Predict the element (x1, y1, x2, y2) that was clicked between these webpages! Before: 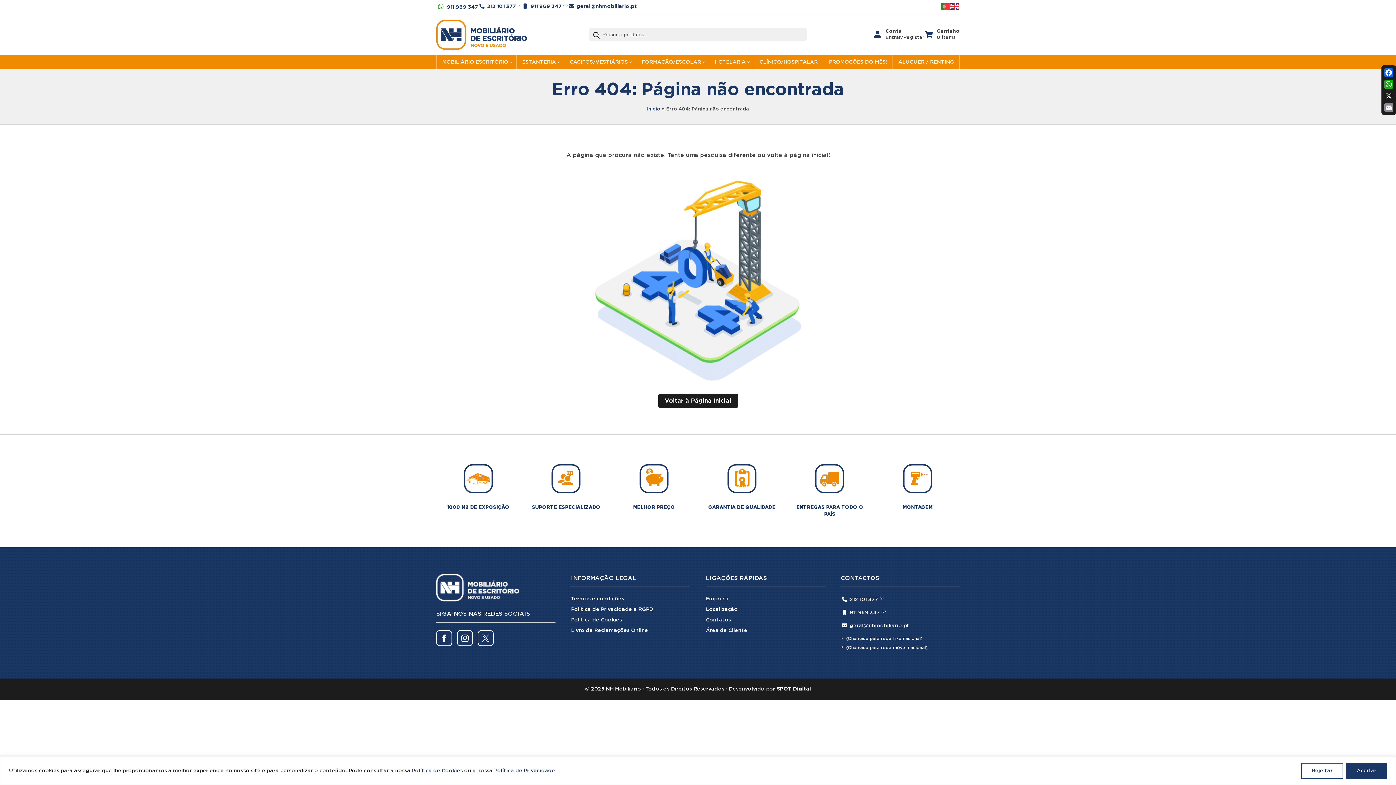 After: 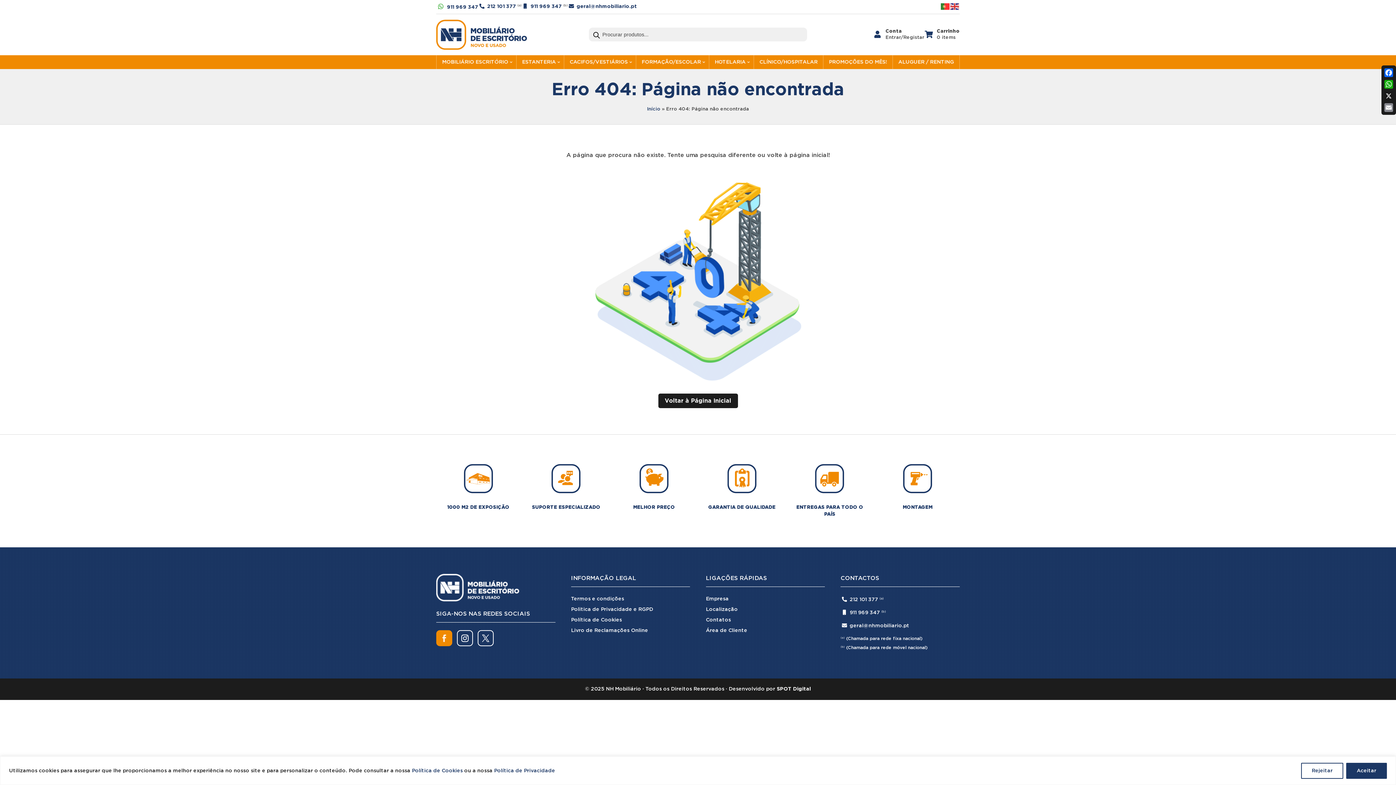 Action: bbox: (436, 630, 452, 646)